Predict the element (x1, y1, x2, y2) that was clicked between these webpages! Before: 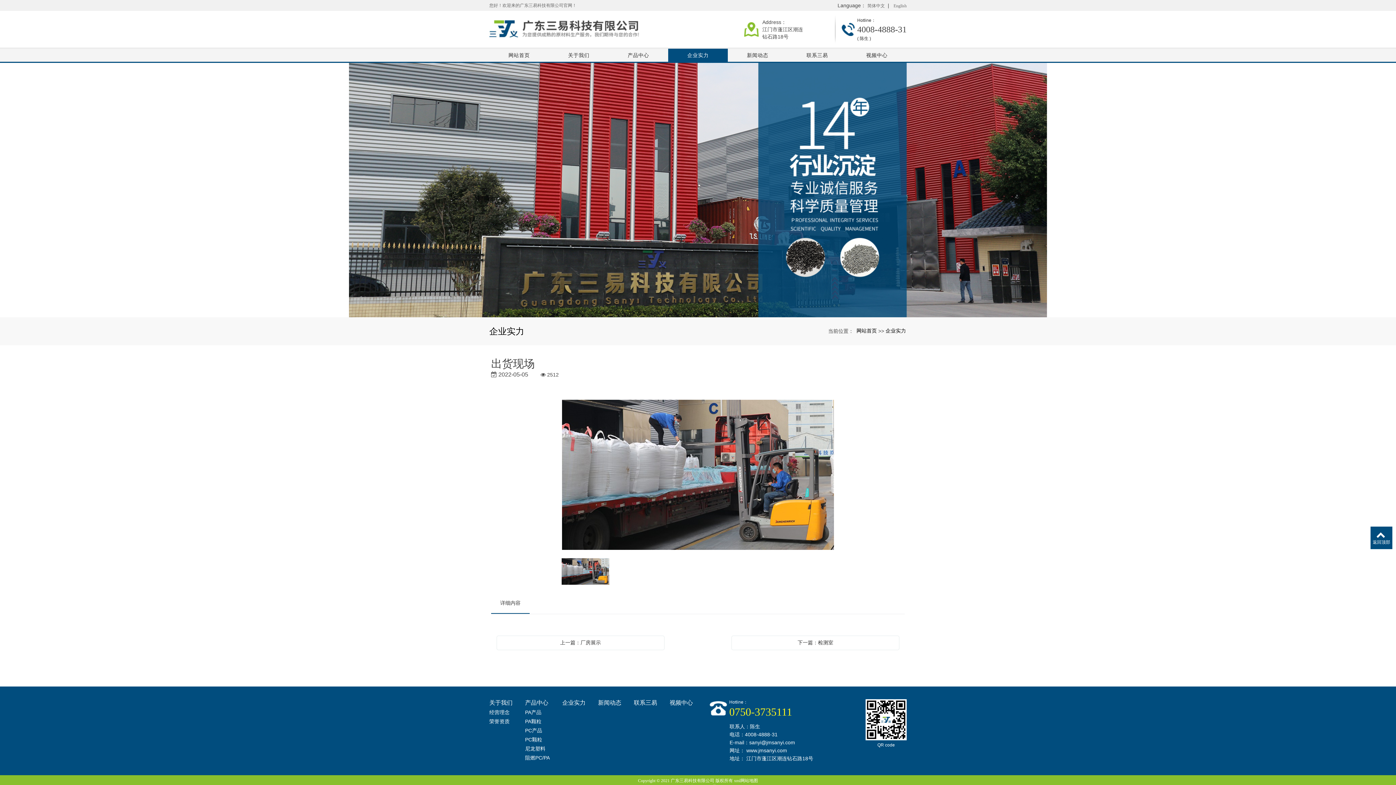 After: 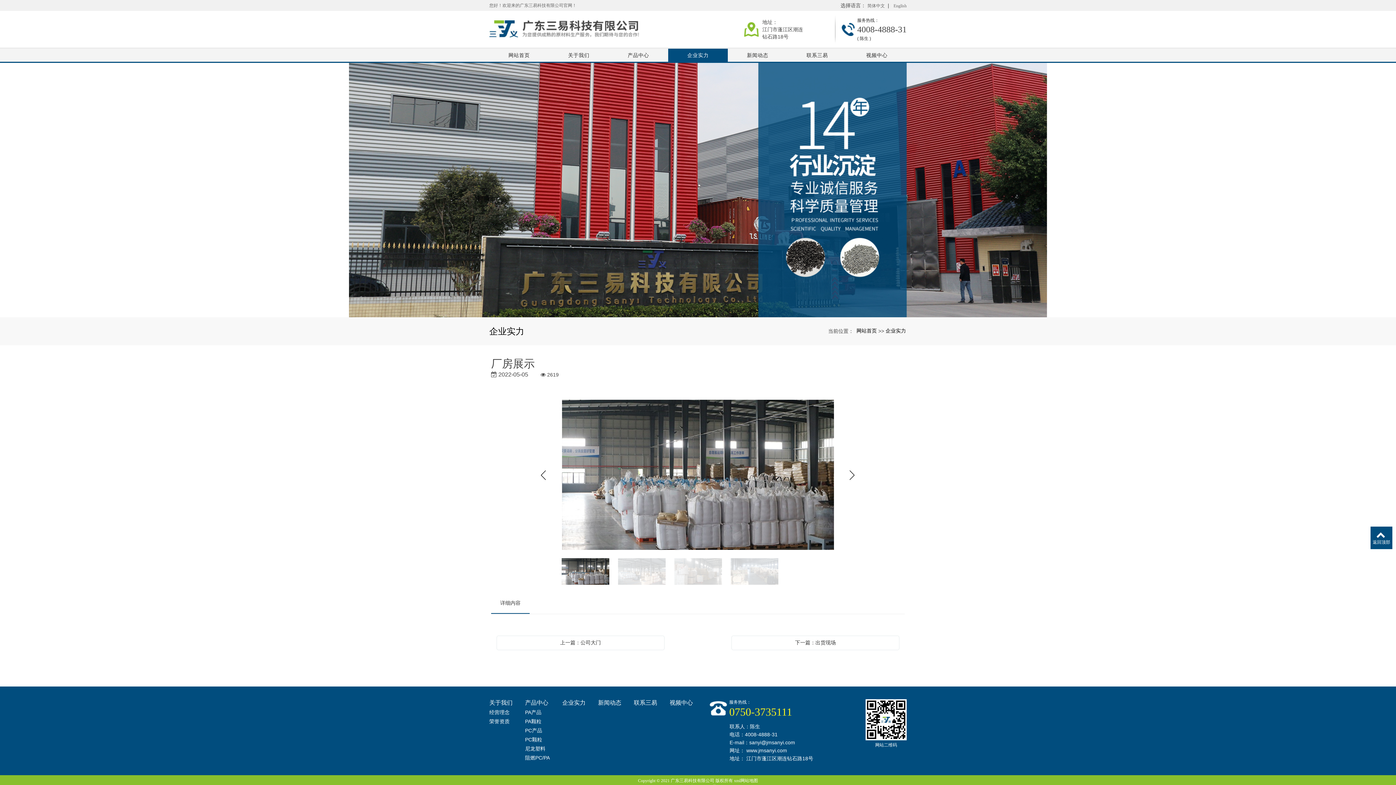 Action: bbox: (502, 636, 658, 650) label: 上一篇：厂房展示